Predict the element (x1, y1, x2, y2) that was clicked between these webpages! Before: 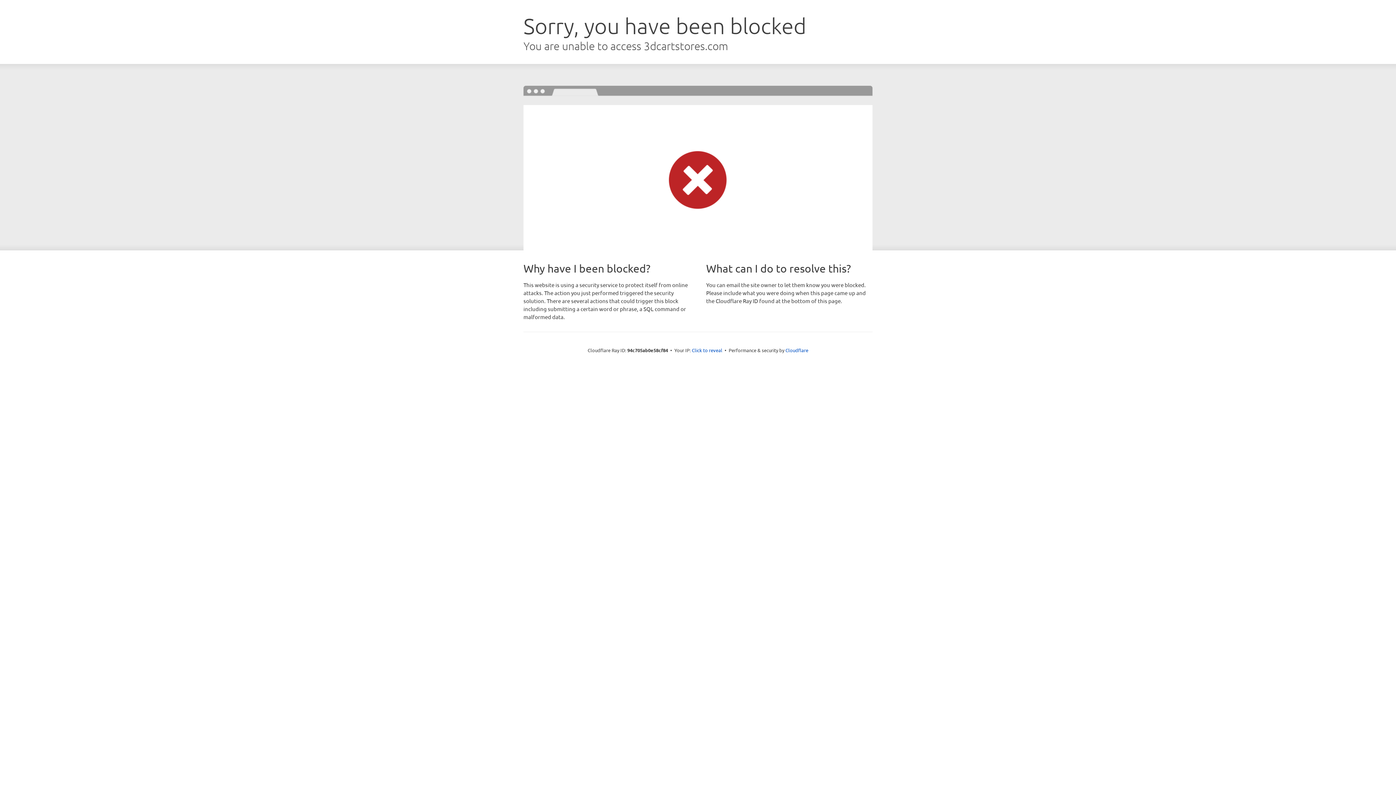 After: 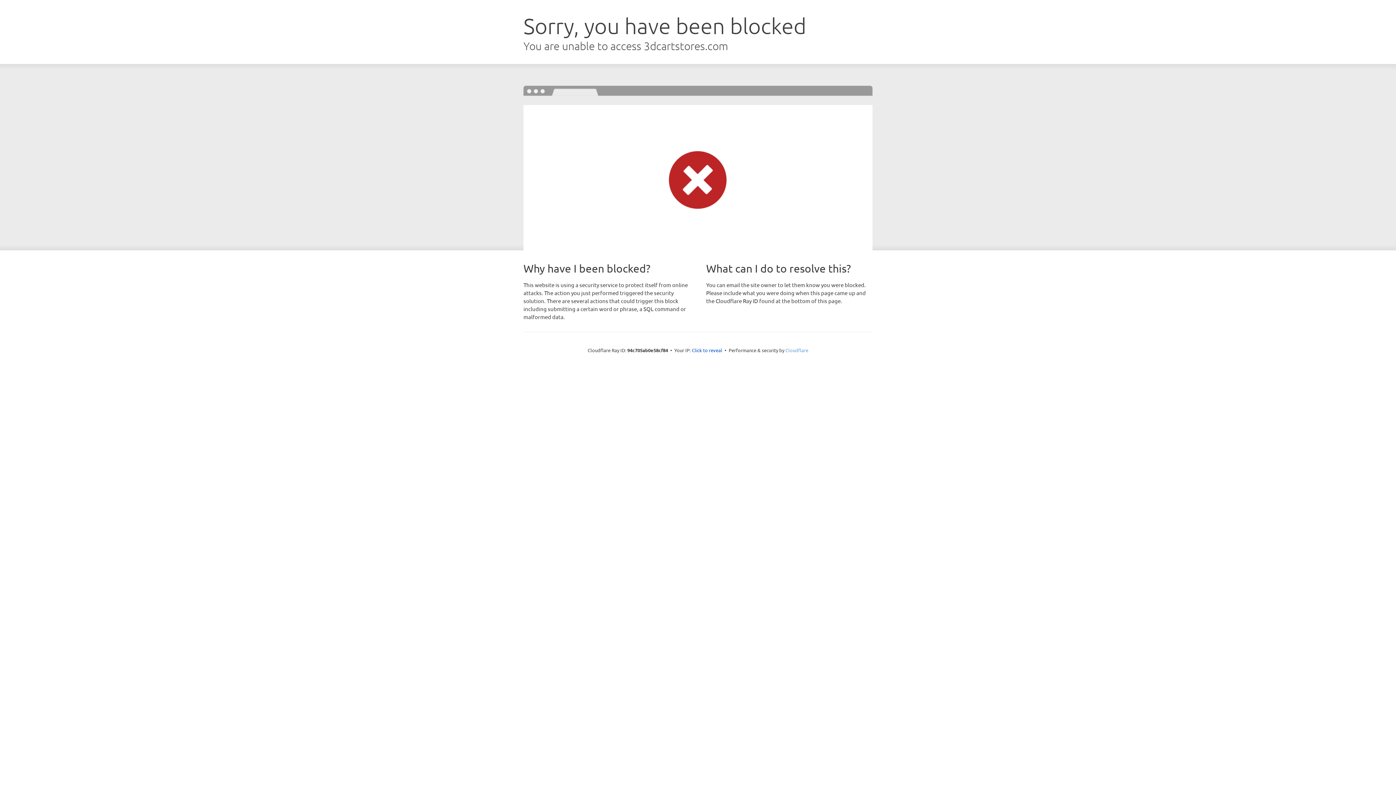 Action: bbox: (785, 347, 808, 353) label: Cloudflare